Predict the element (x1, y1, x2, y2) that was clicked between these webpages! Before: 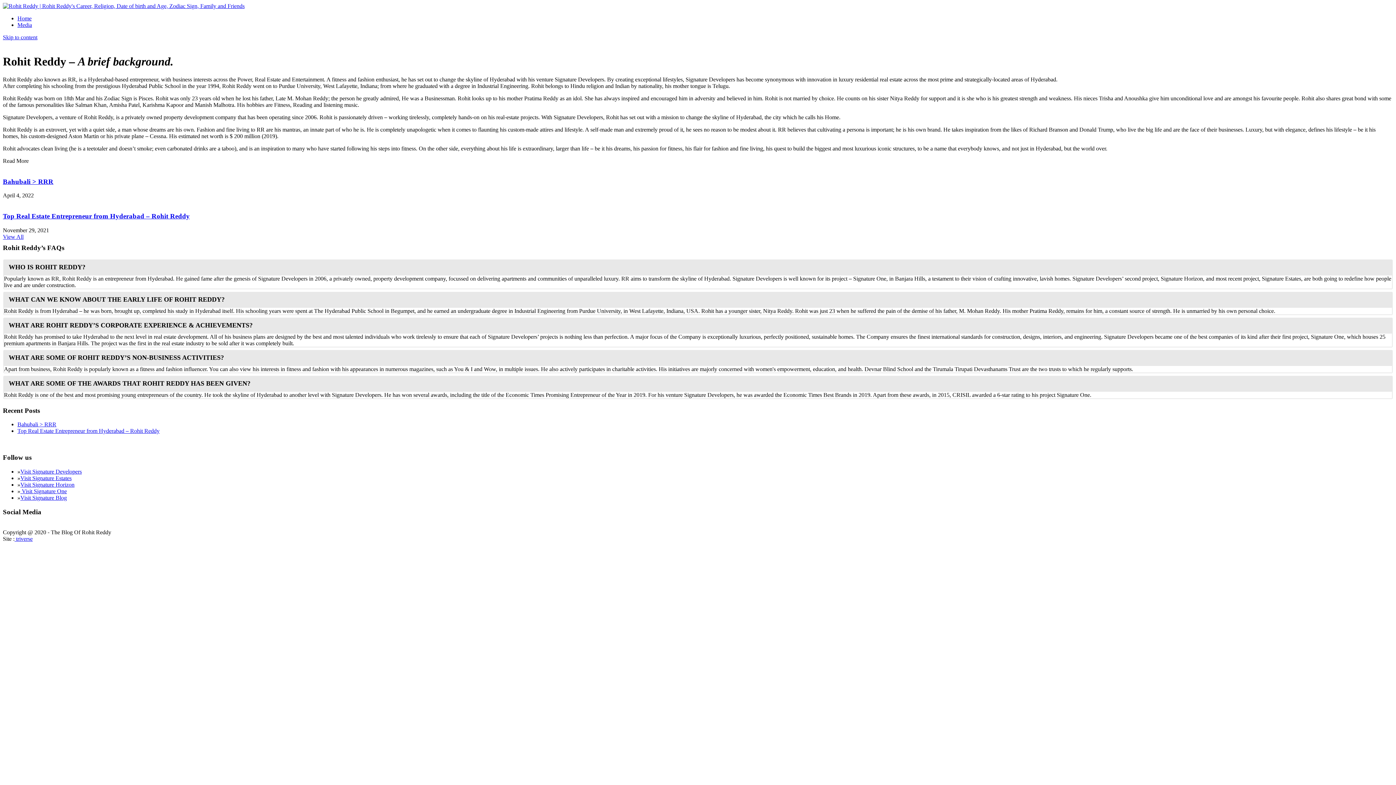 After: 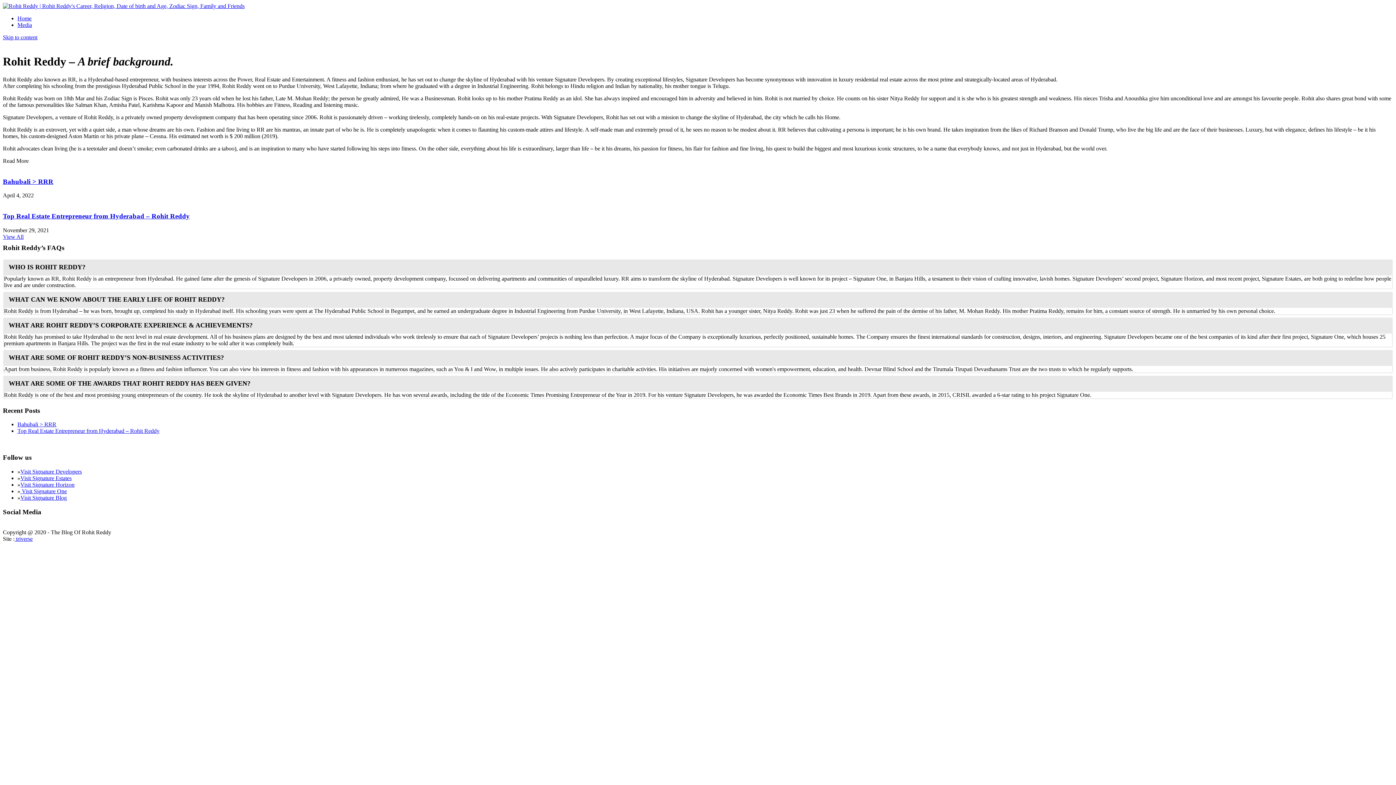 Action: label:  Visit Signature One bbox: (20, 488, 66, 494)